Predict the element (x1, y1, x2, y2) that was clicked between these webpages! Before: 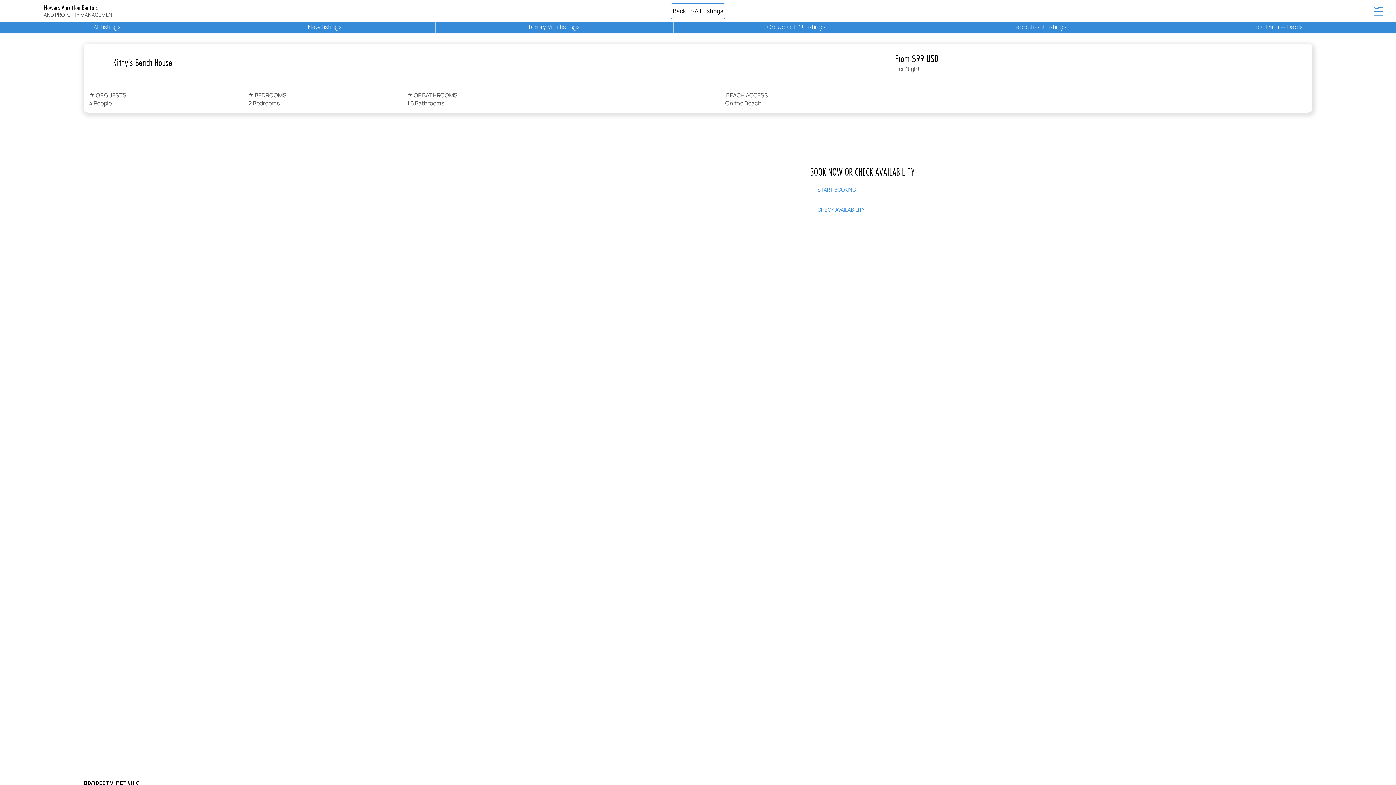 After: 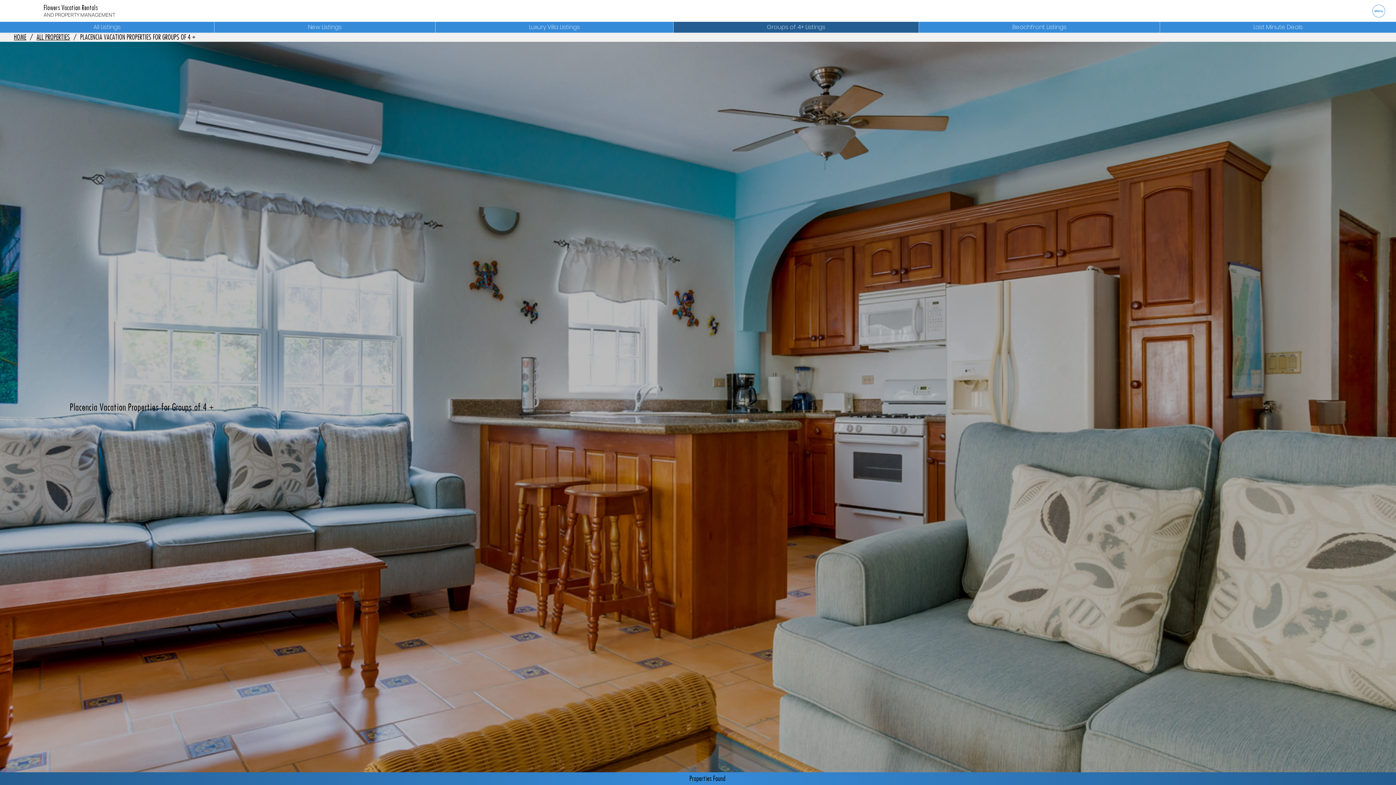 Action: label: Groups of 4+ Listings bbox: (673, 21, 918, 32)